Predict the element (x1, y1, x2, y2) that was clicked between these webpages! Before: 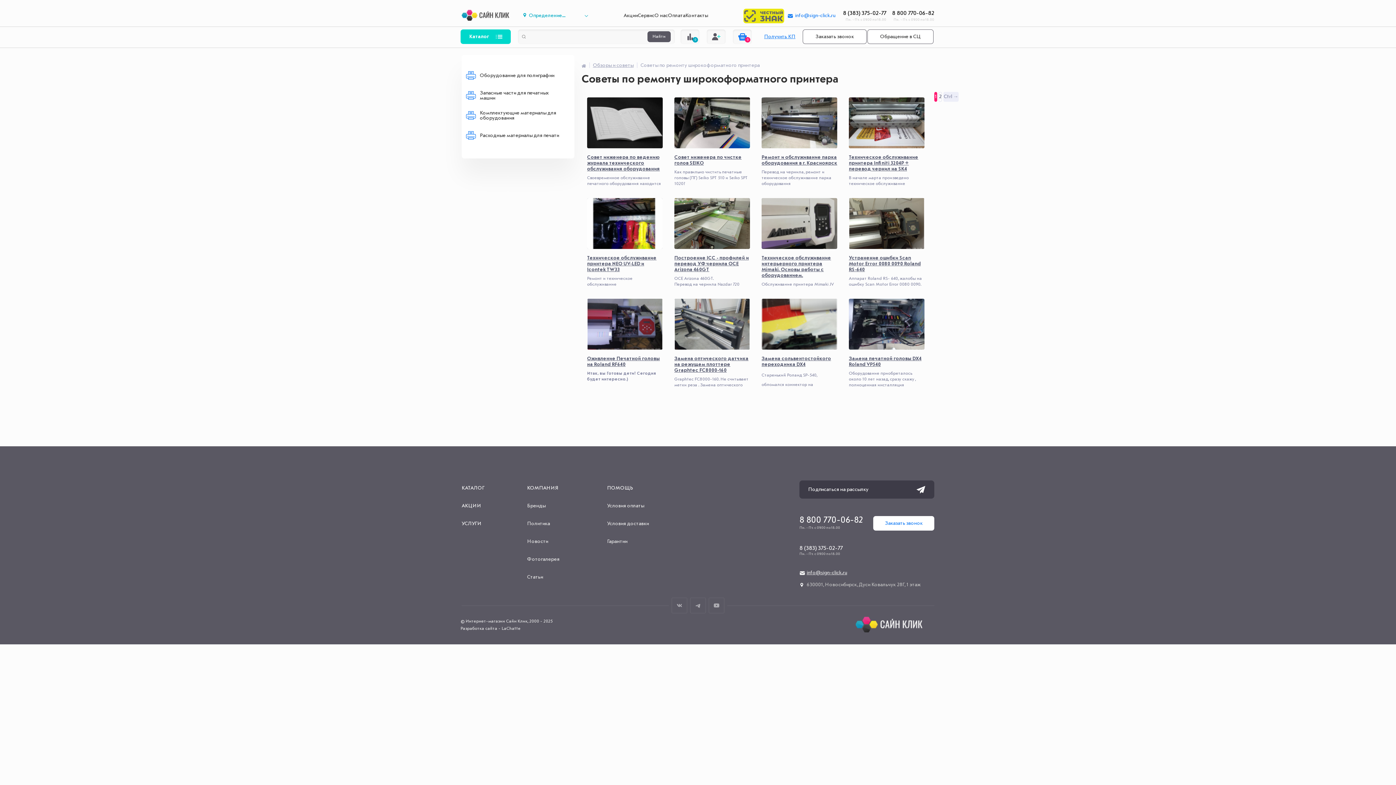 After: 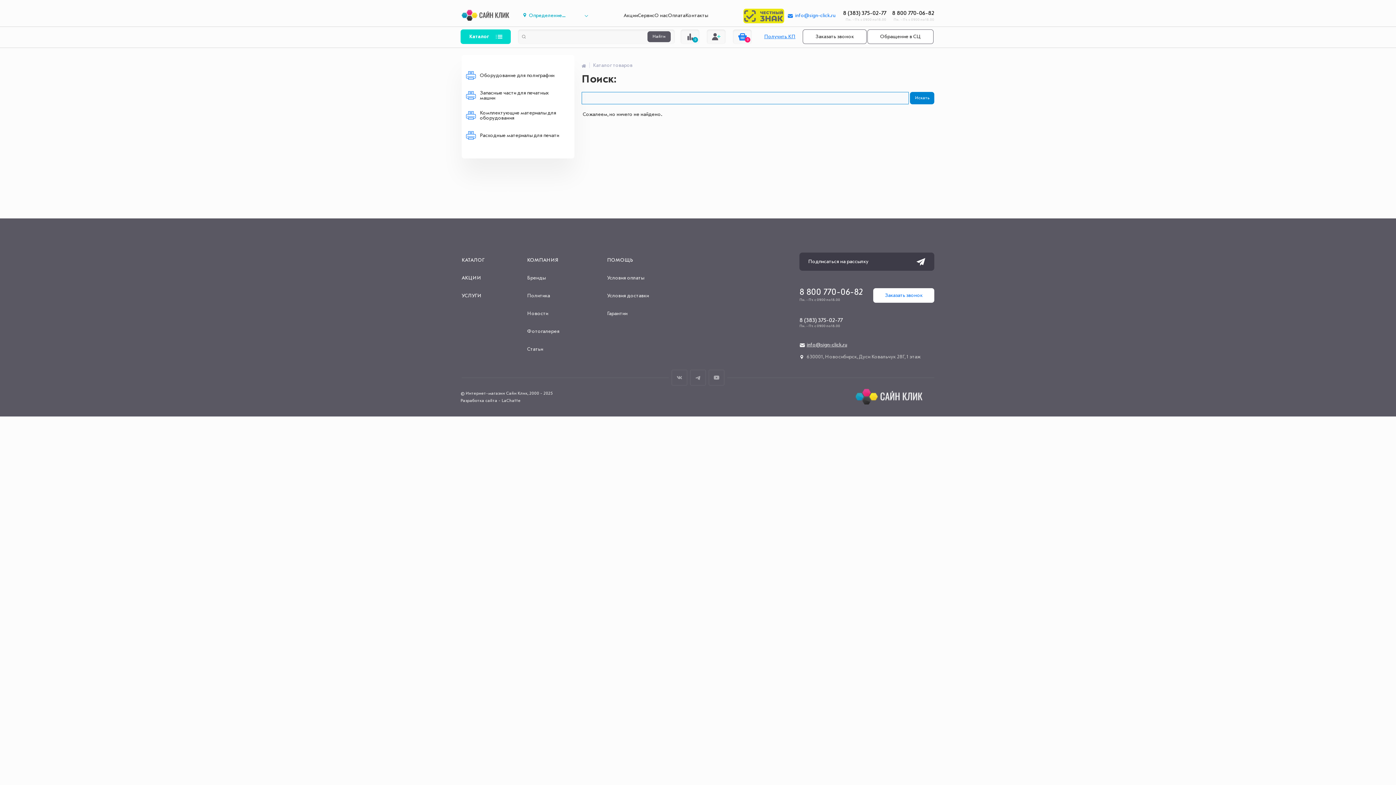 Action: bbox: (647, 31, 670, 42) label: Найти